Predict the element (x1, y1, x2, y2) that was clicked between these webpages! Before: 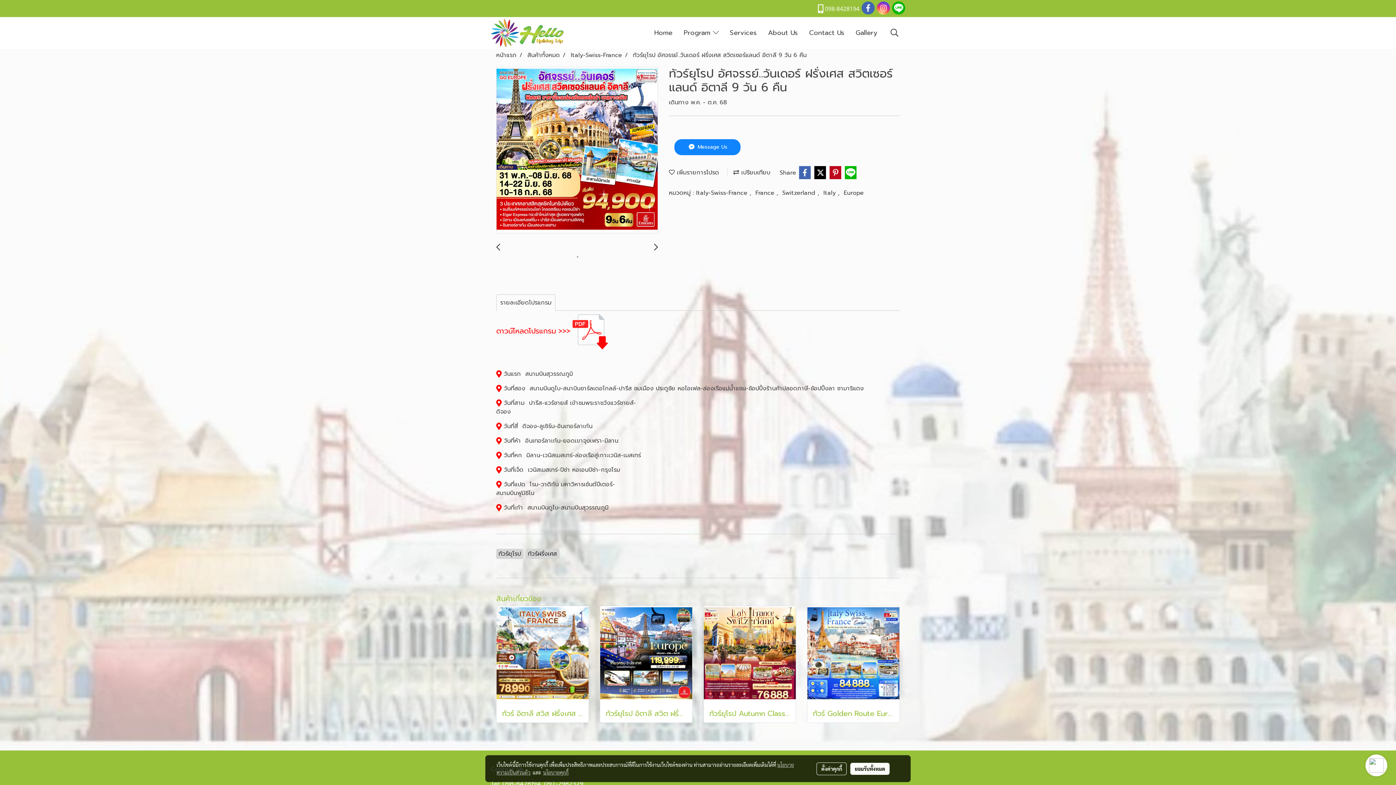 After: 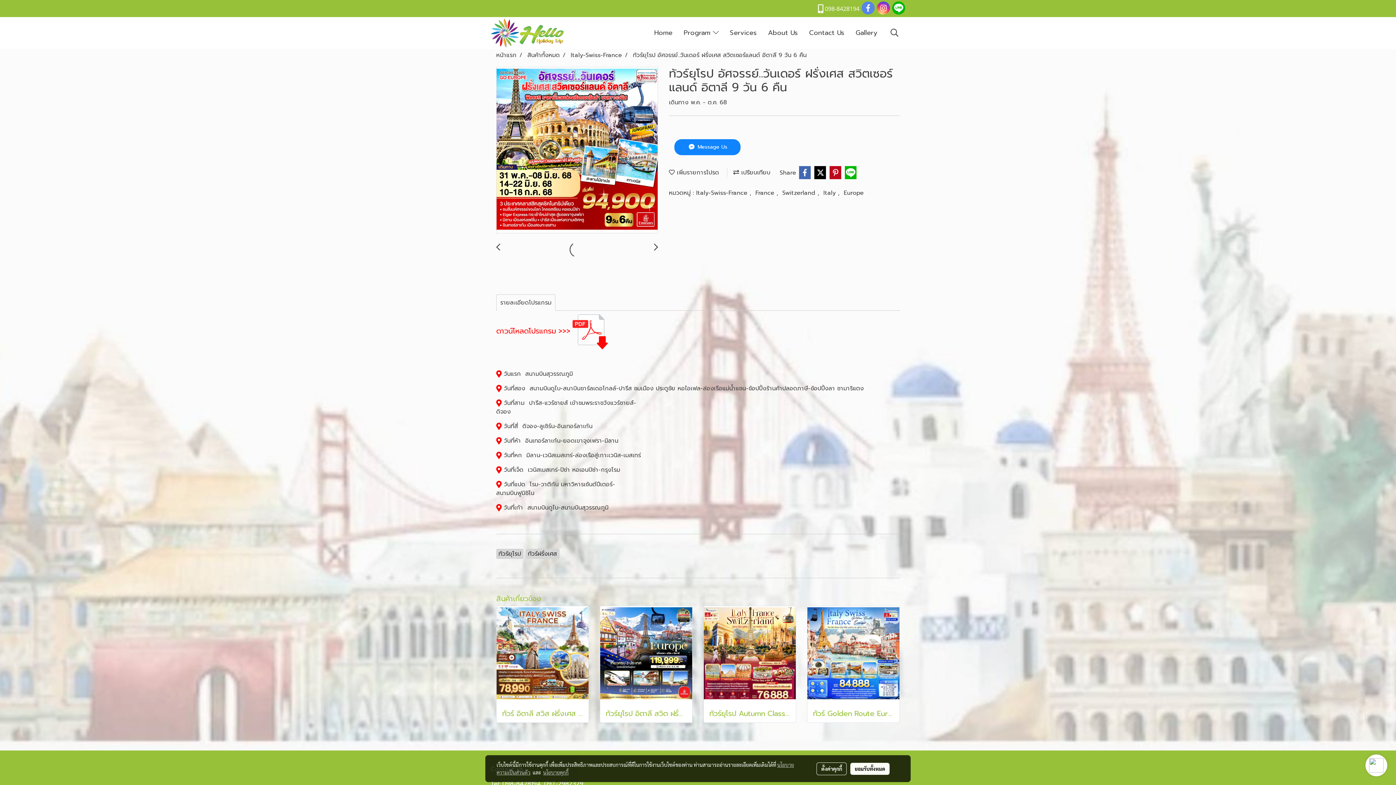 Action: bbox: (861, 1, 874, 14)